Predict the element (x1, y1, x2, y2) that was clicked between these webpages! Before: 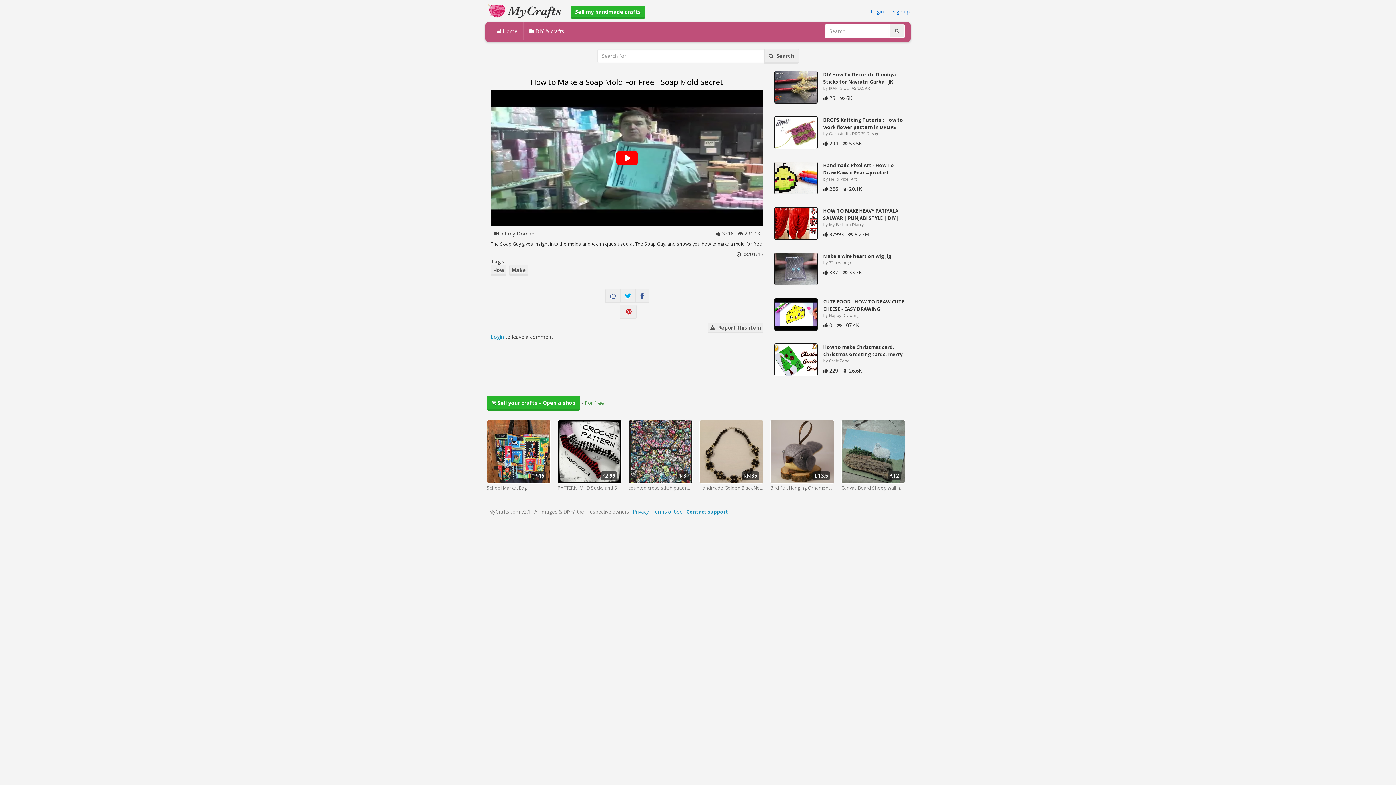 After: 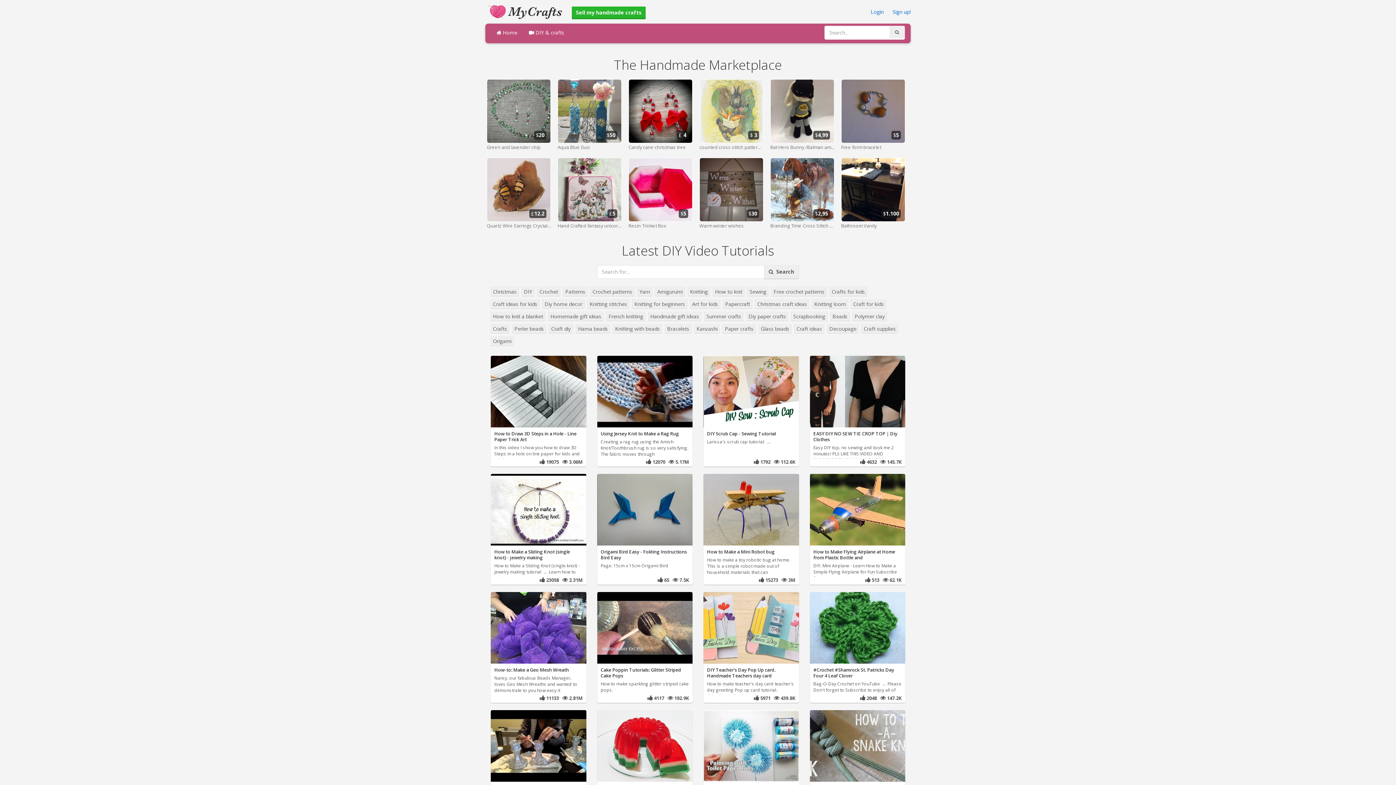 Action: bbox: (491, 22, 523, 40) label:  Home